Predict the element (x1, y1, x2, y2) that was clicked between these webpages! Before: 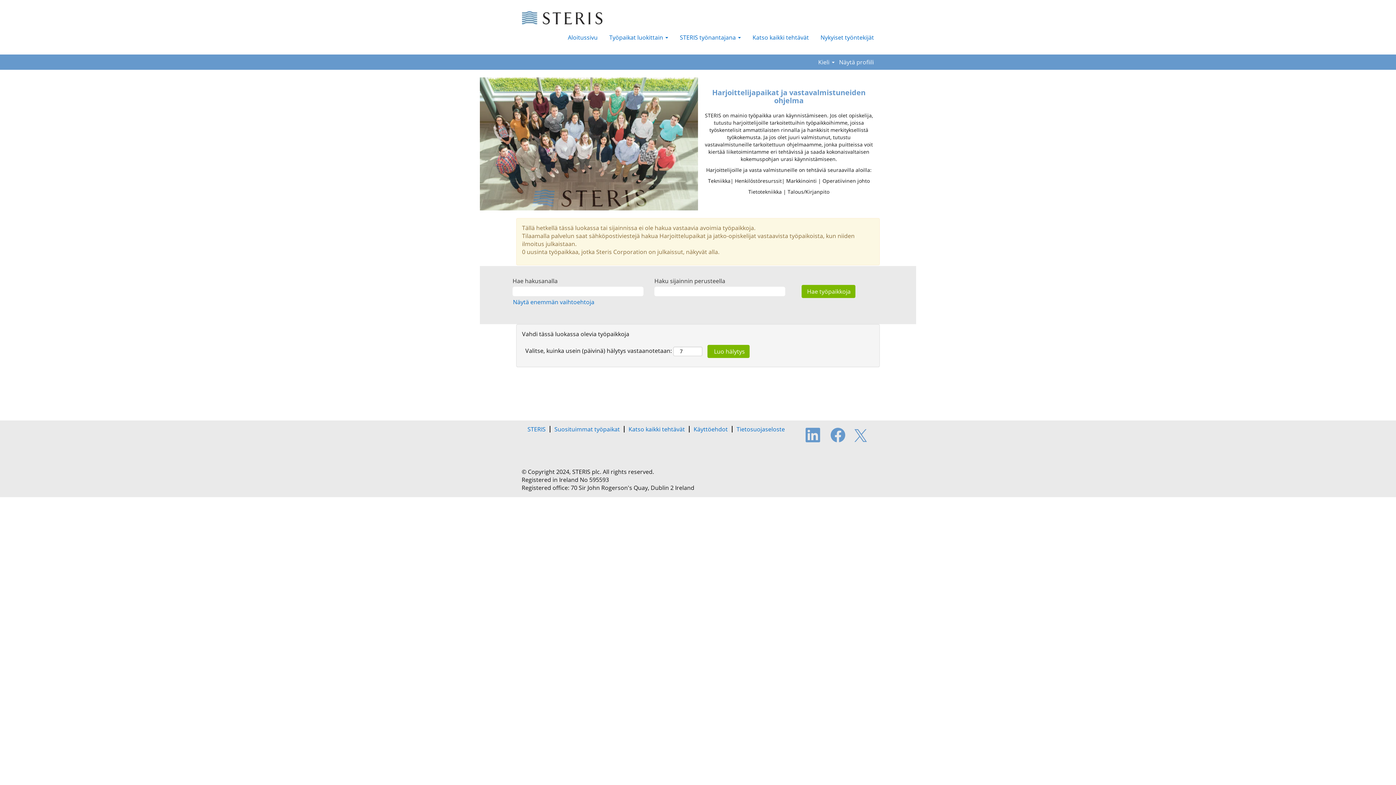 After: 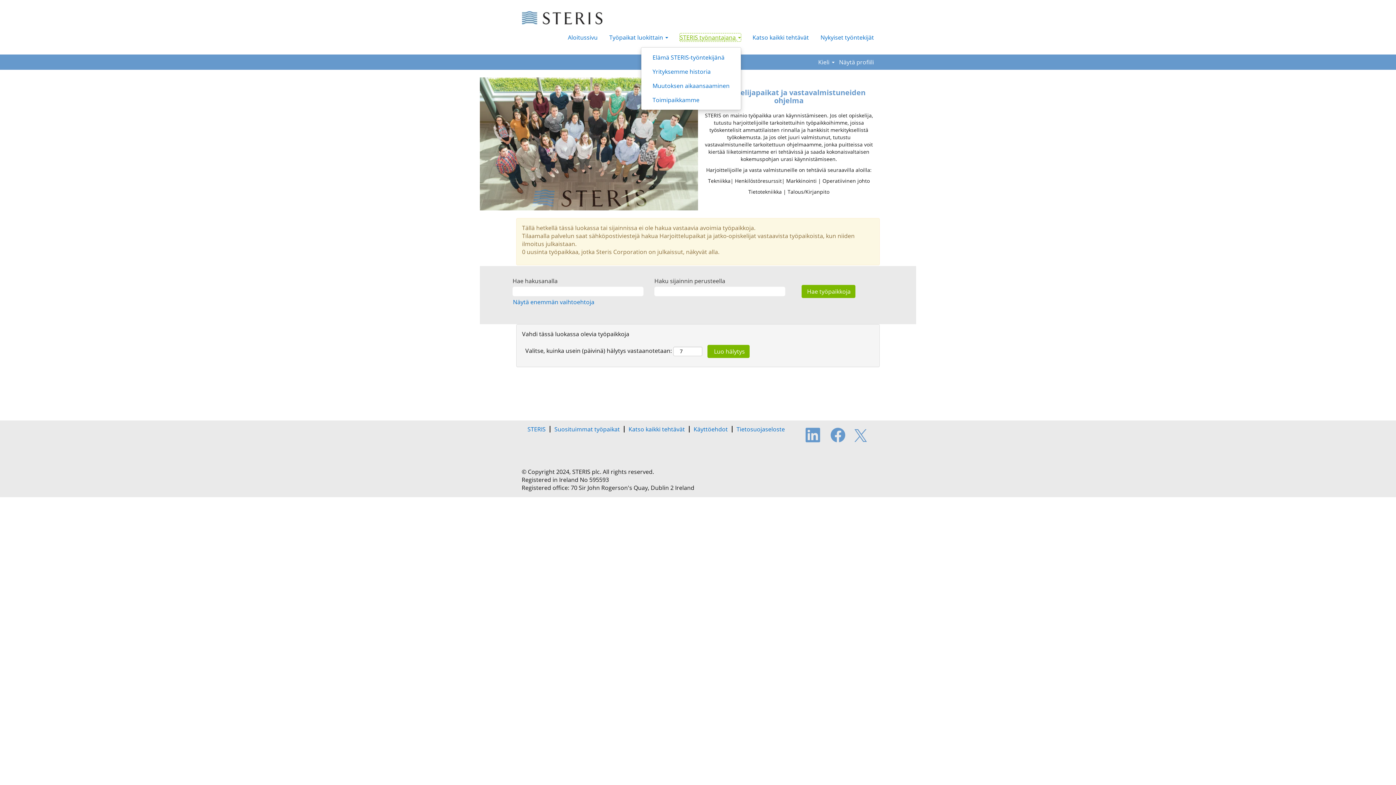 Action: bbox: (679, 32, 741, 41) label: STERIS työnantajana 